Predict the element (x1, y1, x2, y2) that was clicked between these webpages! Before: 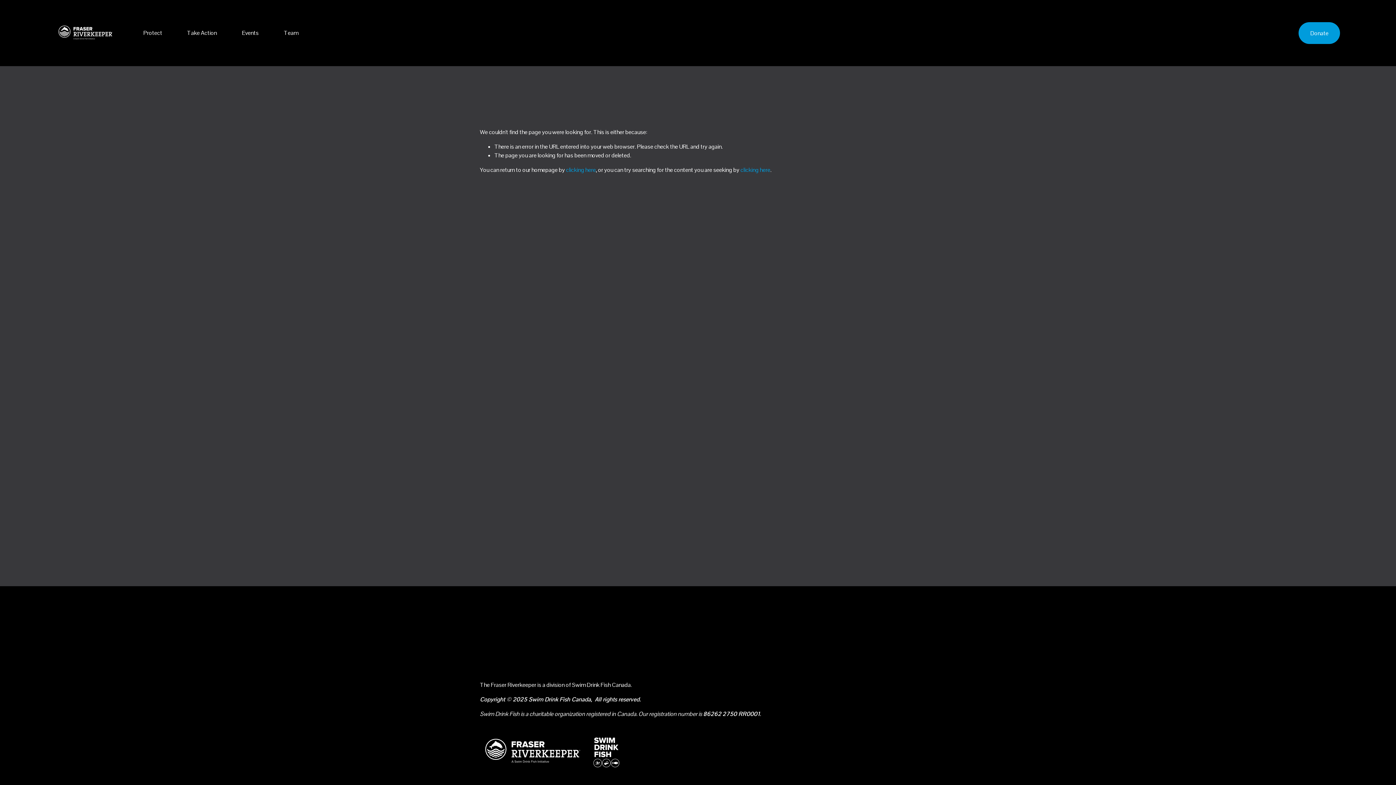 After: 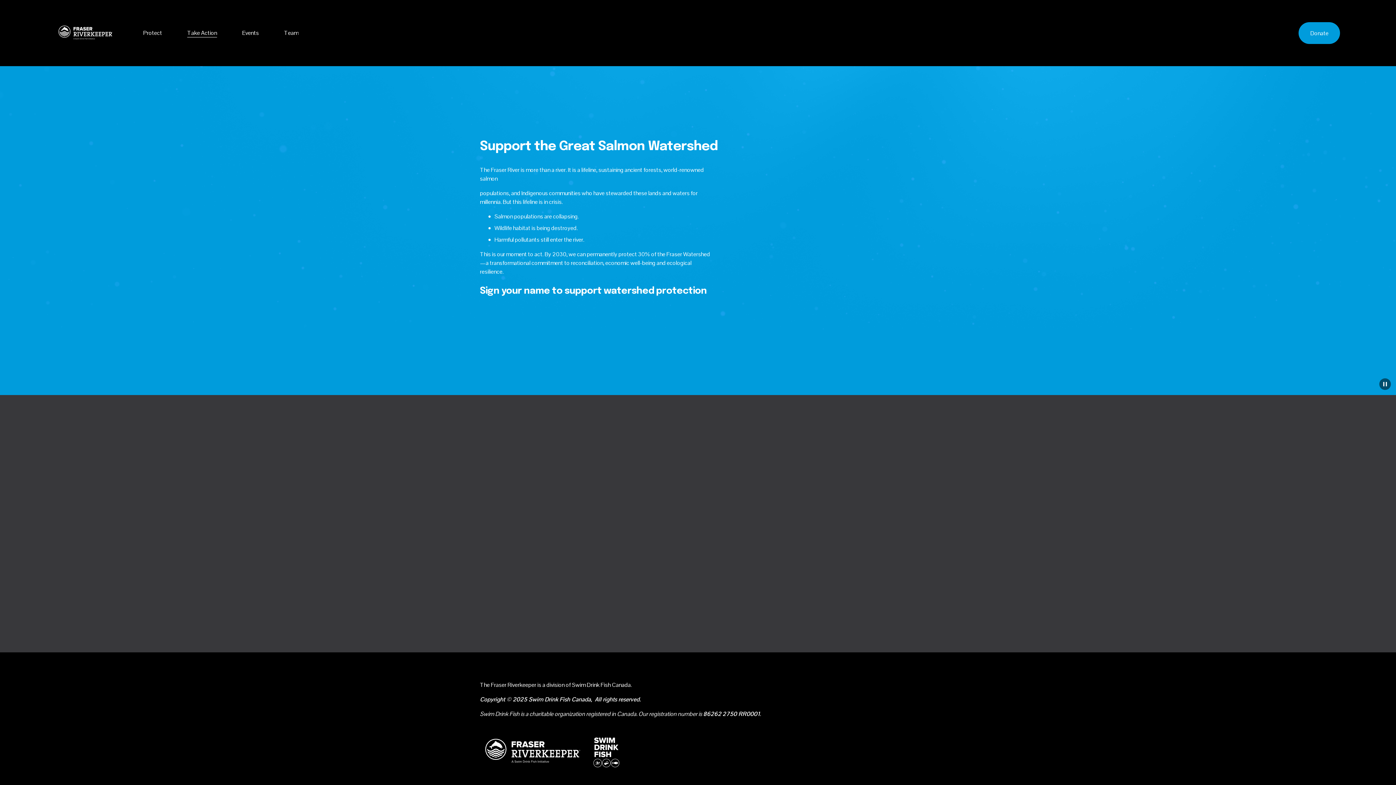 Action: label: Take Action bbox: (187, 28, 217, 38)